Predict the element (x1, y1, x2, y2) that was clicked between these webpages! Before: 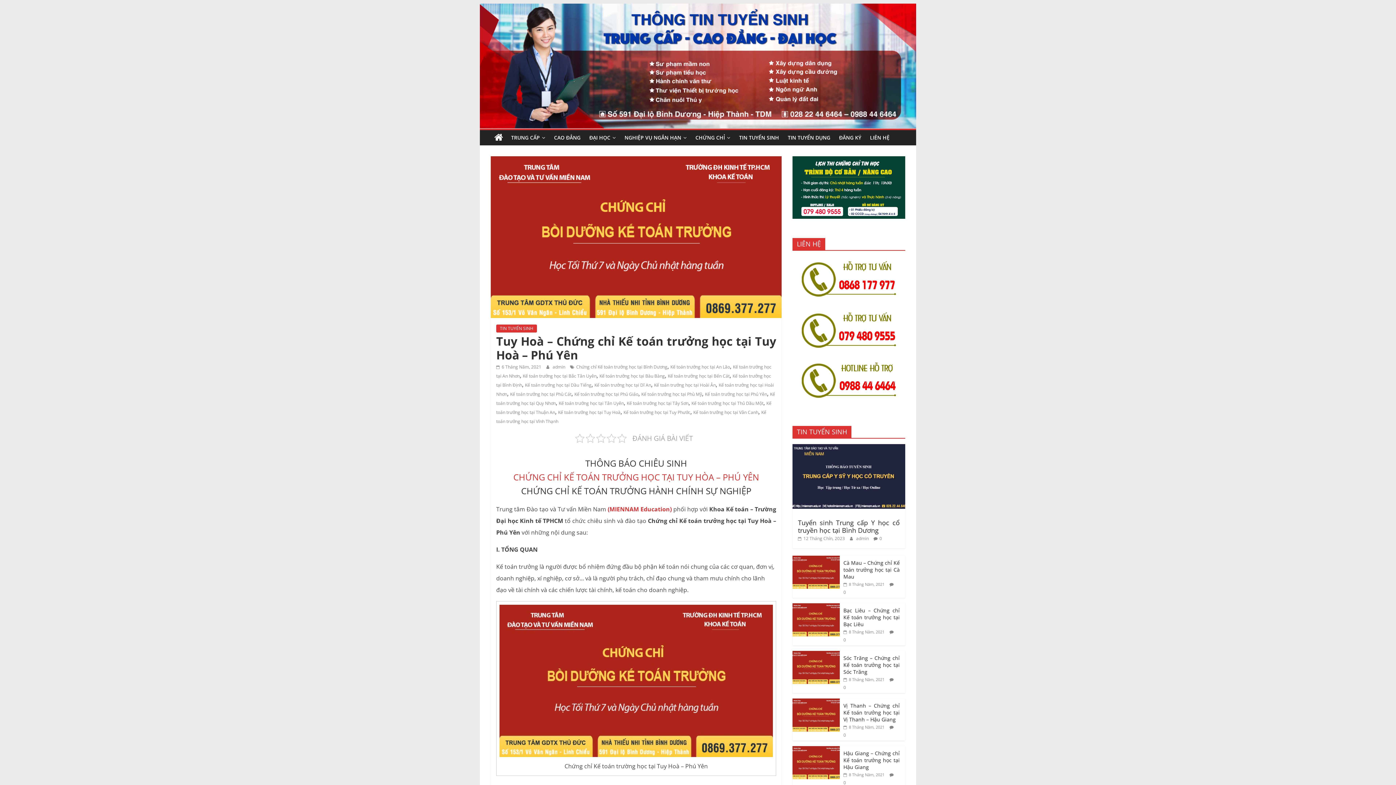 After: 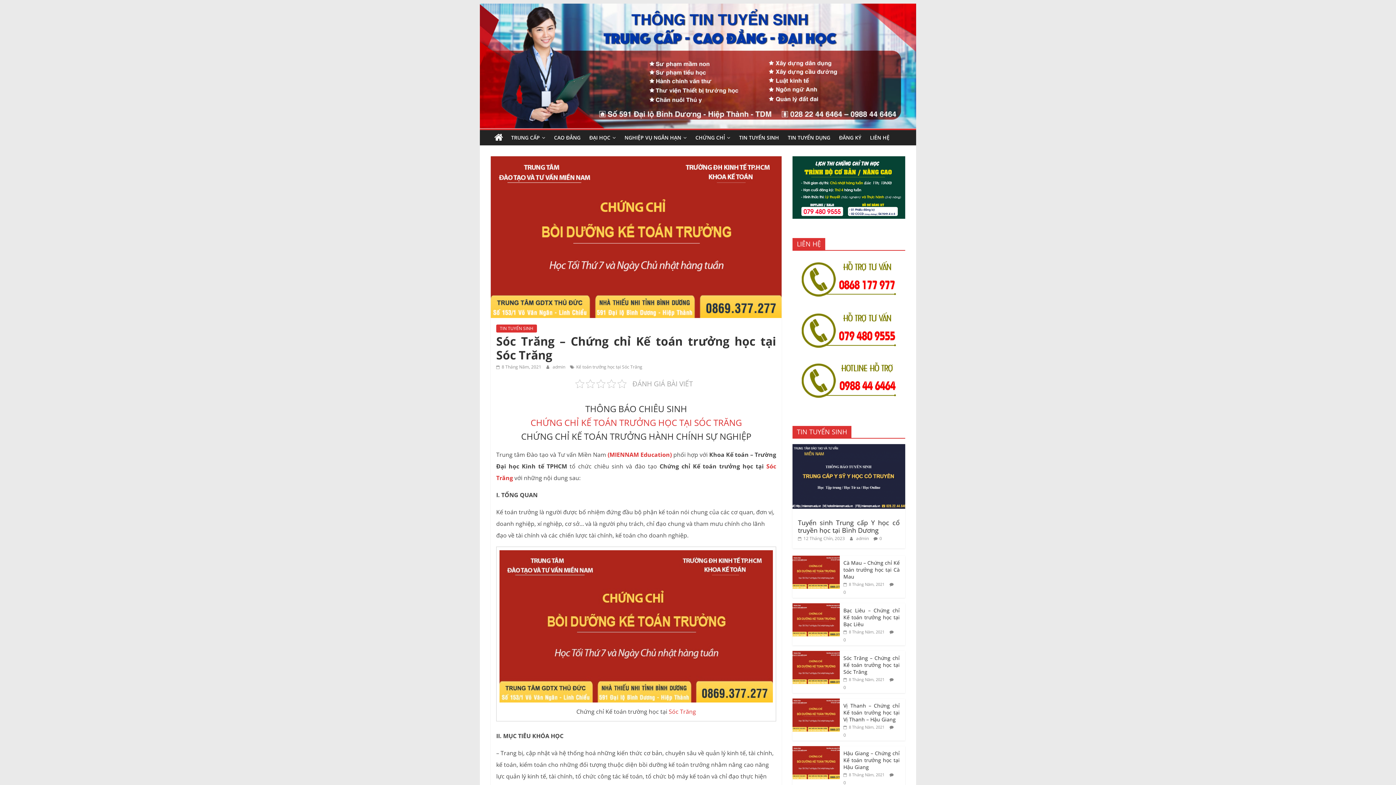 Action: bbox: (792, 651, 840, 658)